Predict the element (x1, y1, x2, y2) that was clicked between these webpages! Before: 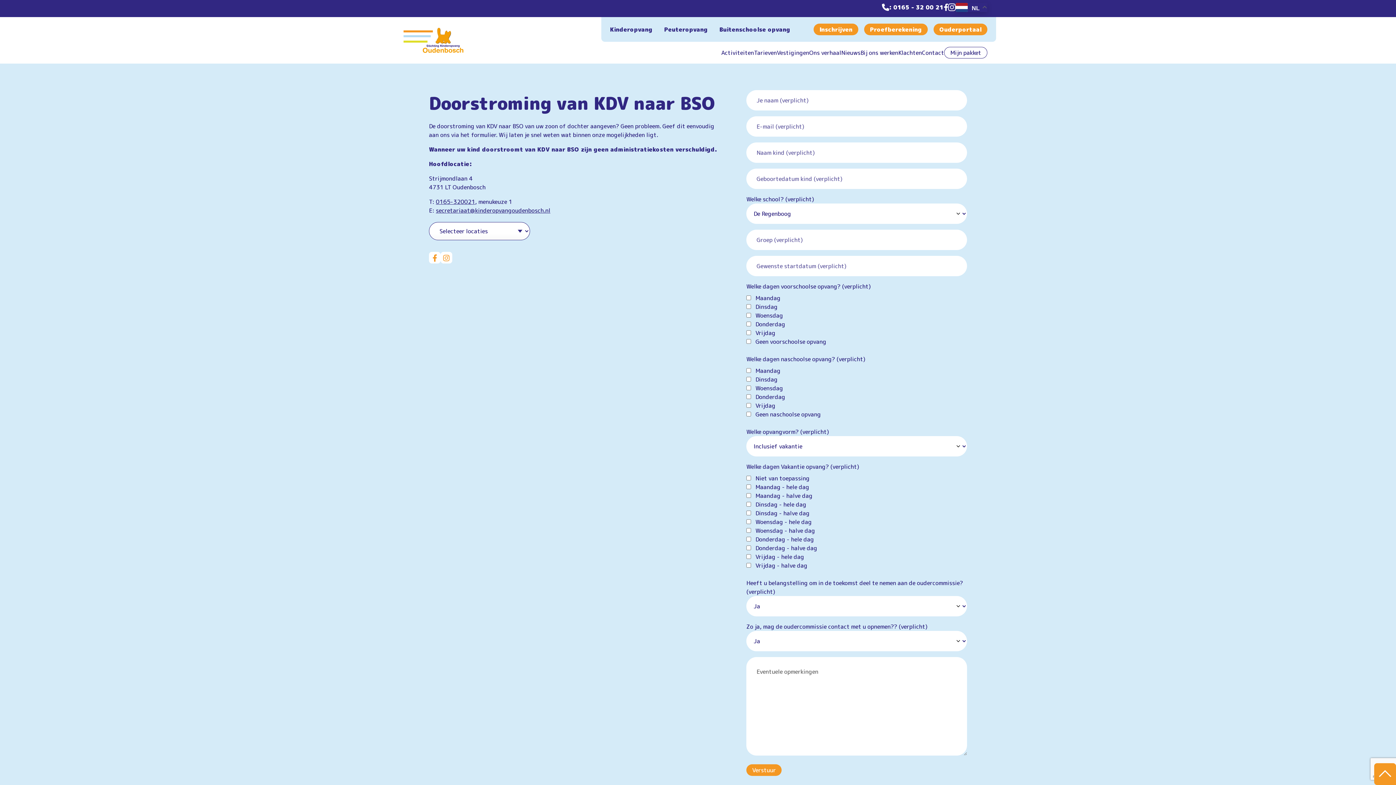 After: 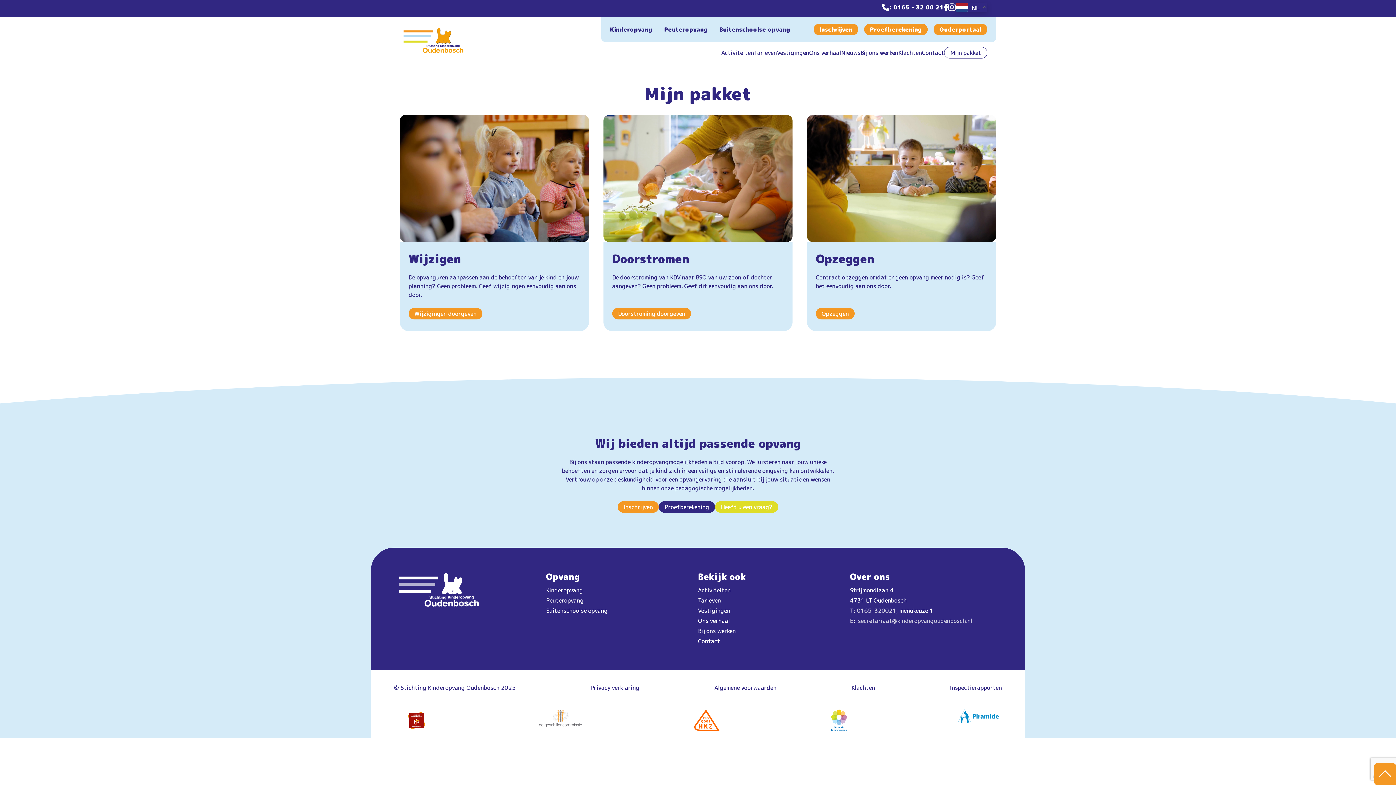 Action: label: Mijn pakket bbox: (944, 46, 987, 58)